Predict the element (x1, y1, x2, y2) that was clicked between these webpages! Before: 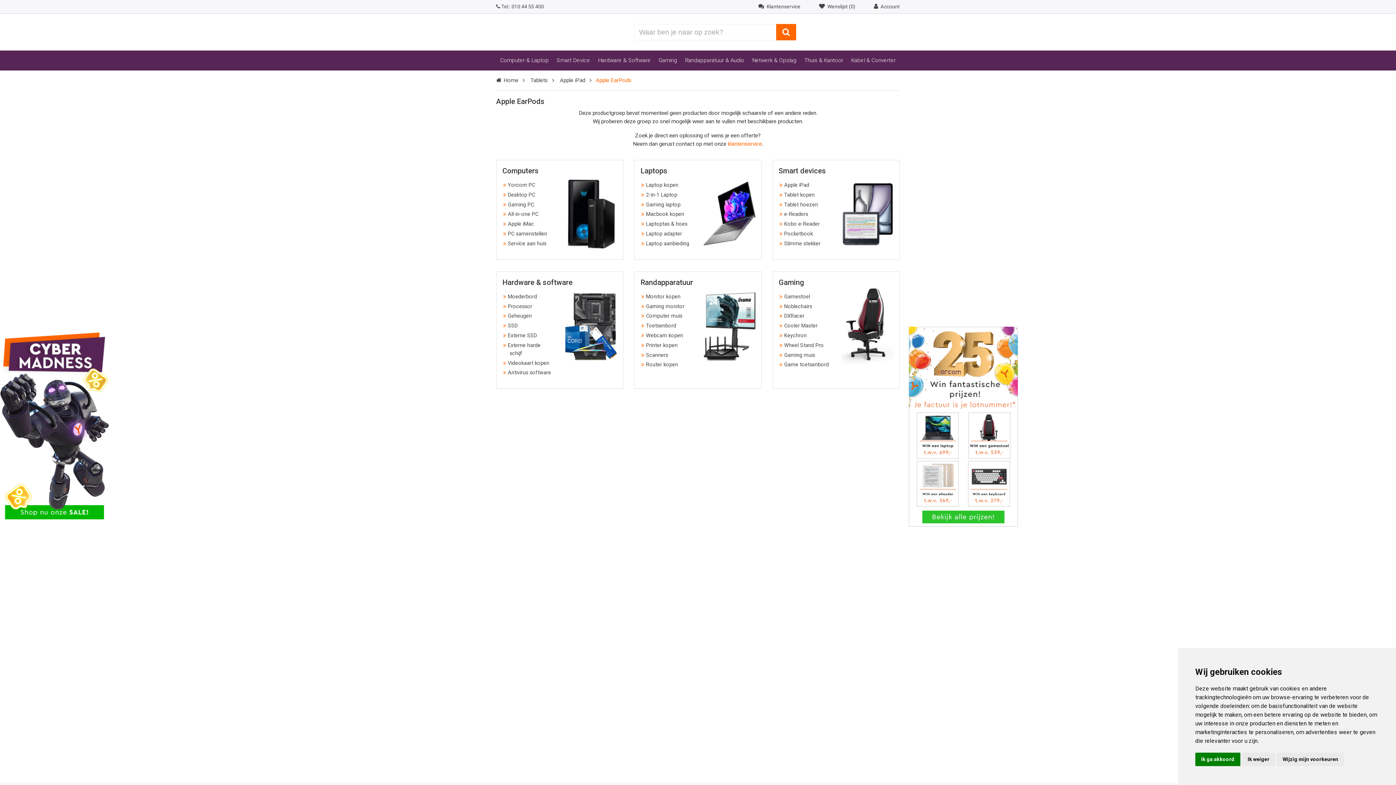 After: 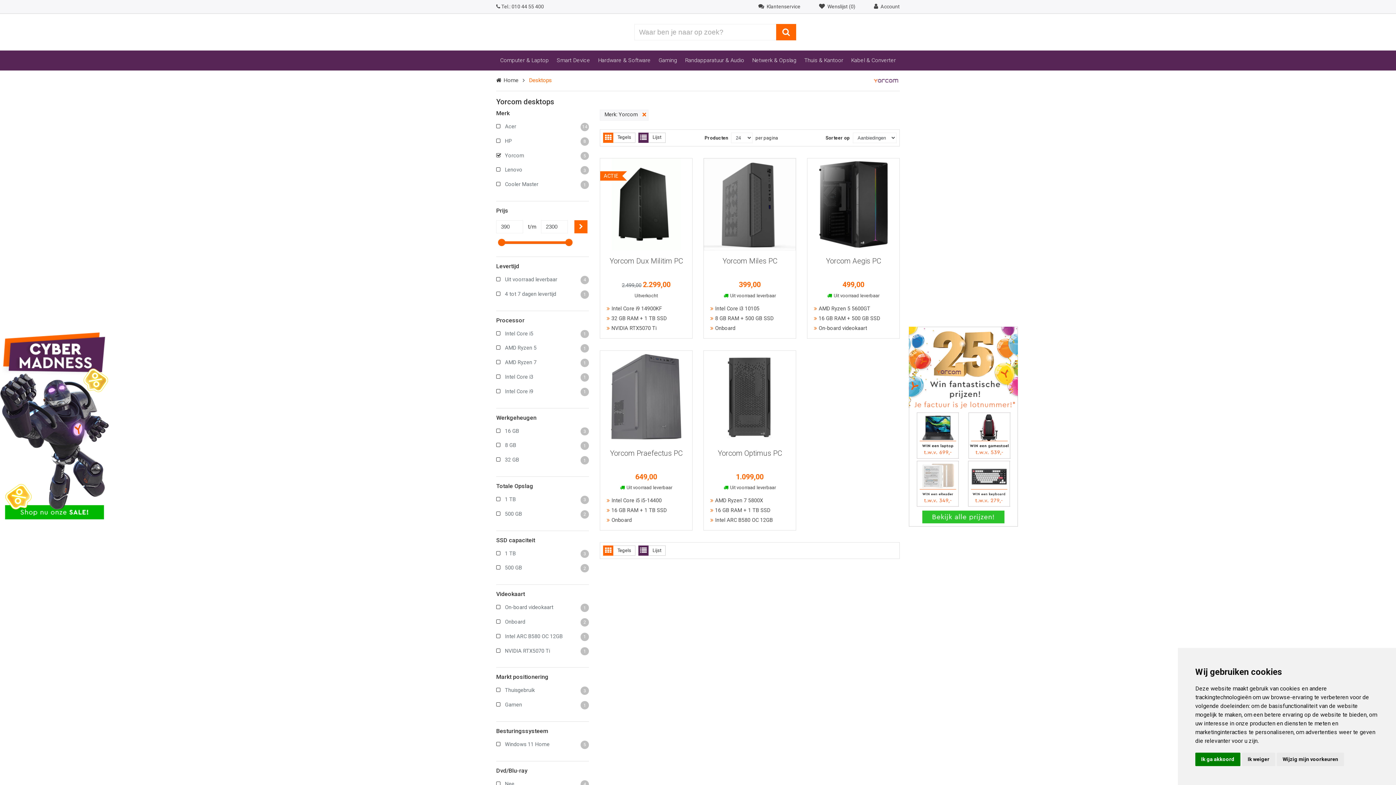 Action: bbox: (508, 182, 535, 188) label: Yorcom PC